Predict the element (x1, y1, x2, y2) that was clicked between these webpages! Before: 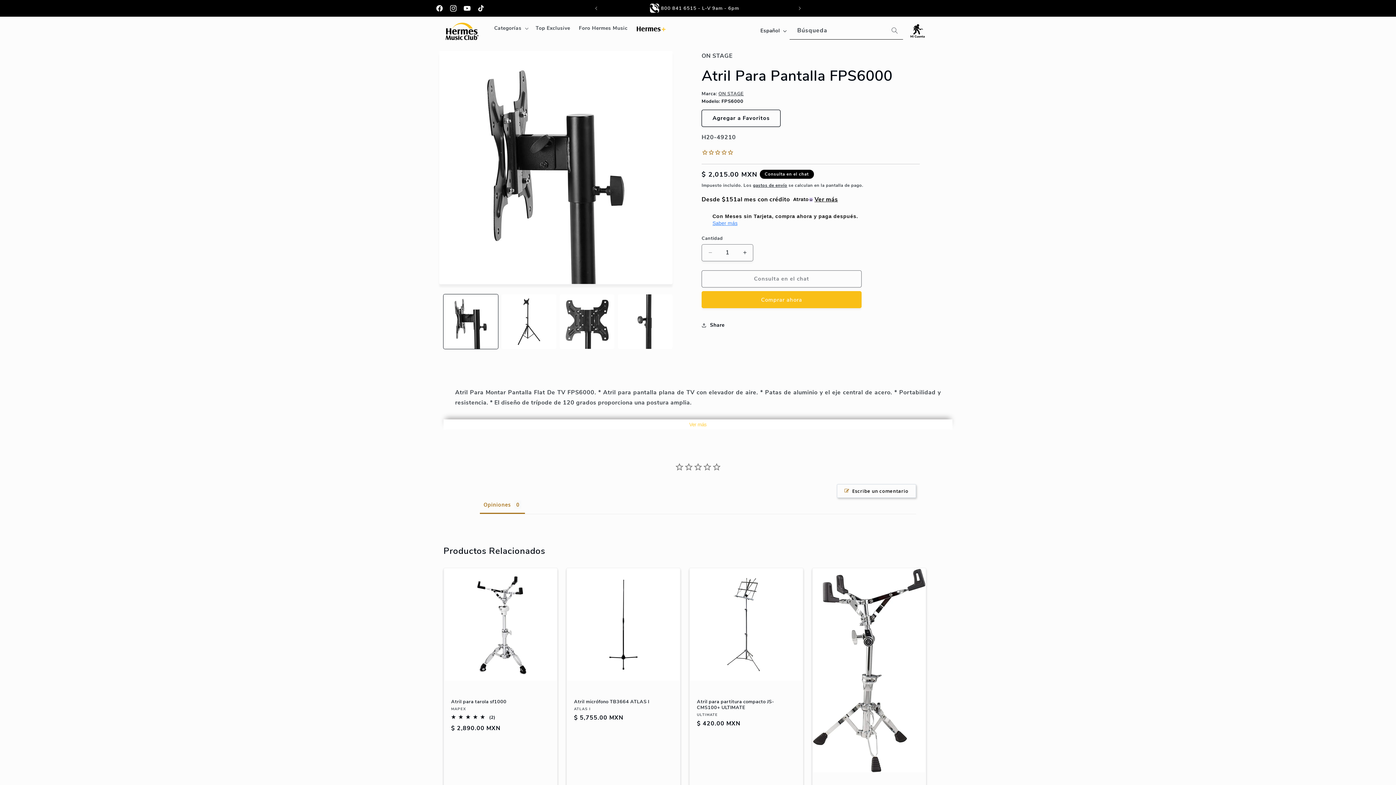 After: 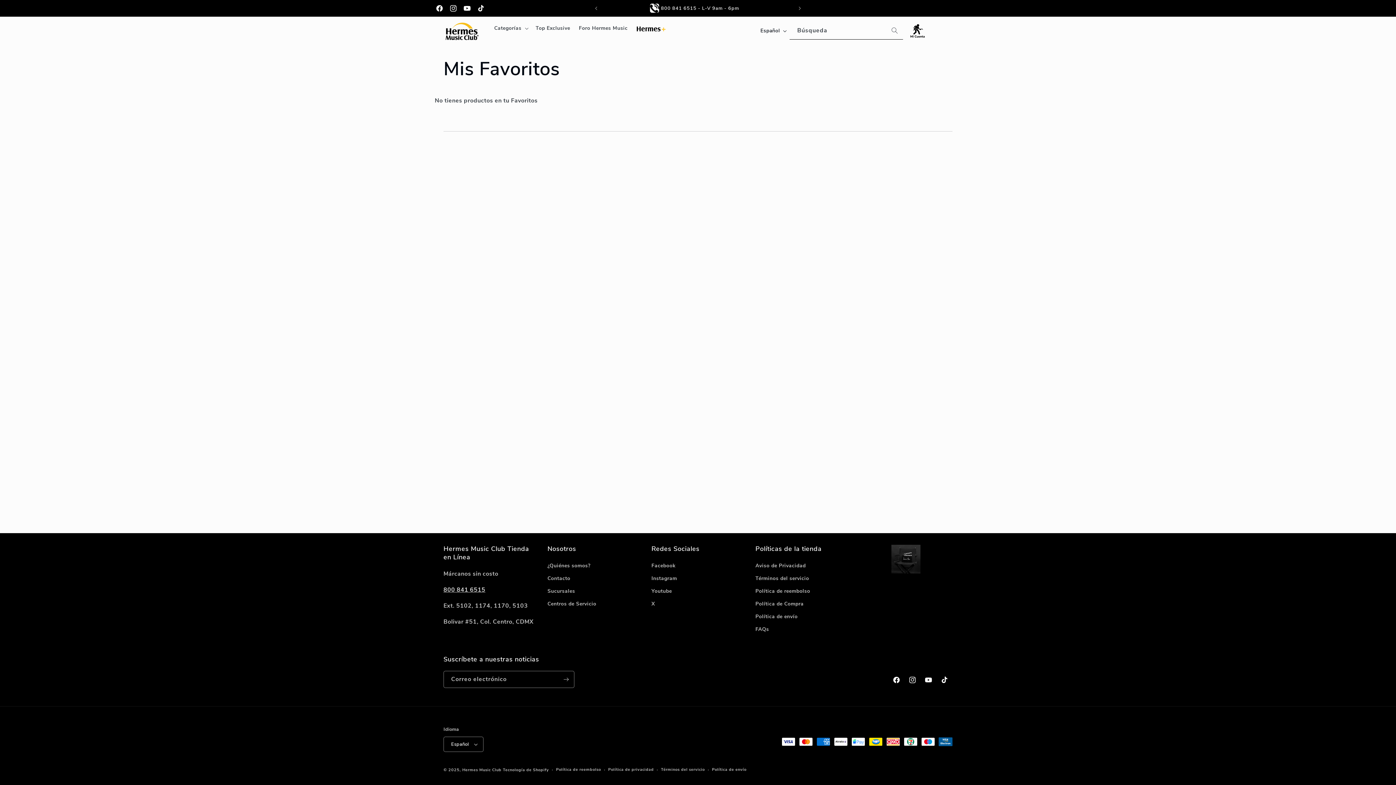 Action: label: Wishlist bbox: (939, 23, 954, 38)